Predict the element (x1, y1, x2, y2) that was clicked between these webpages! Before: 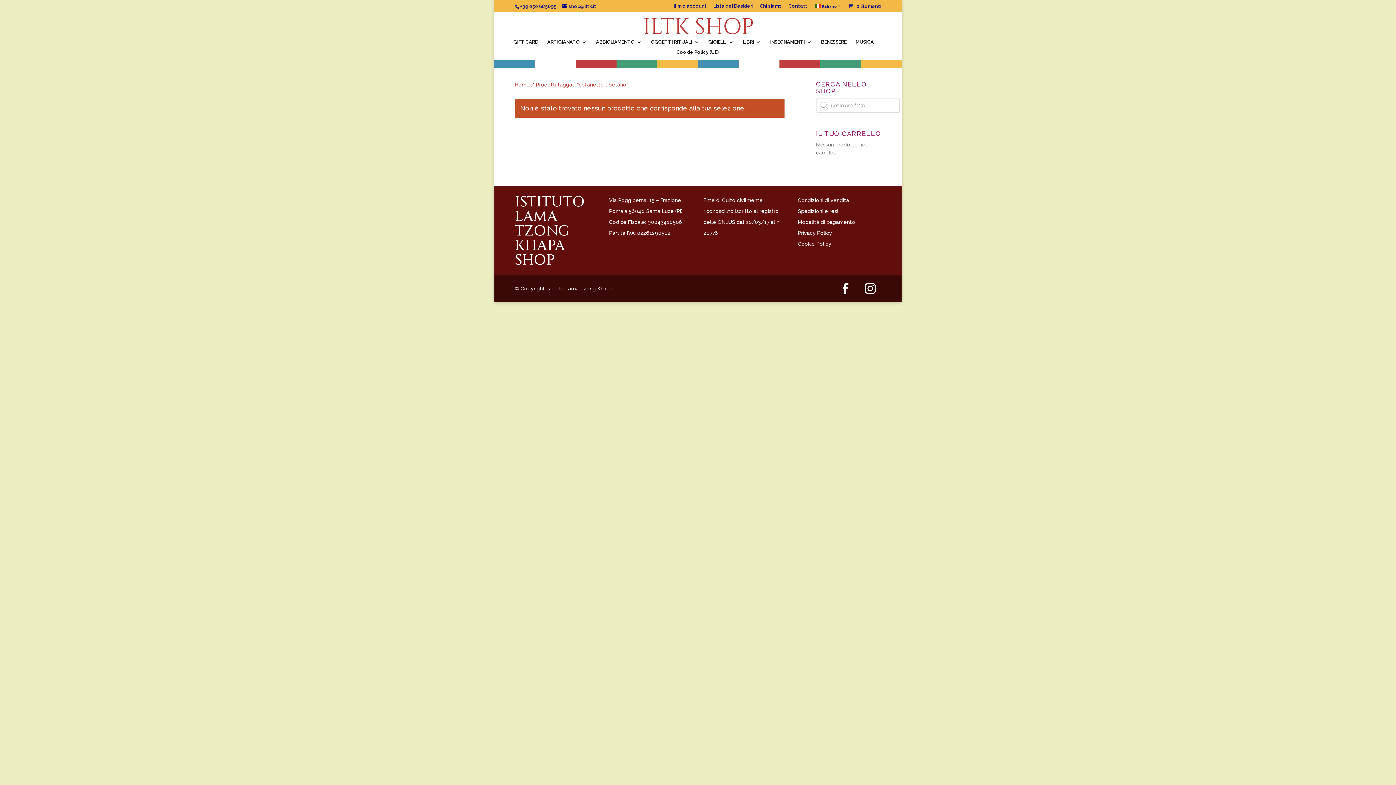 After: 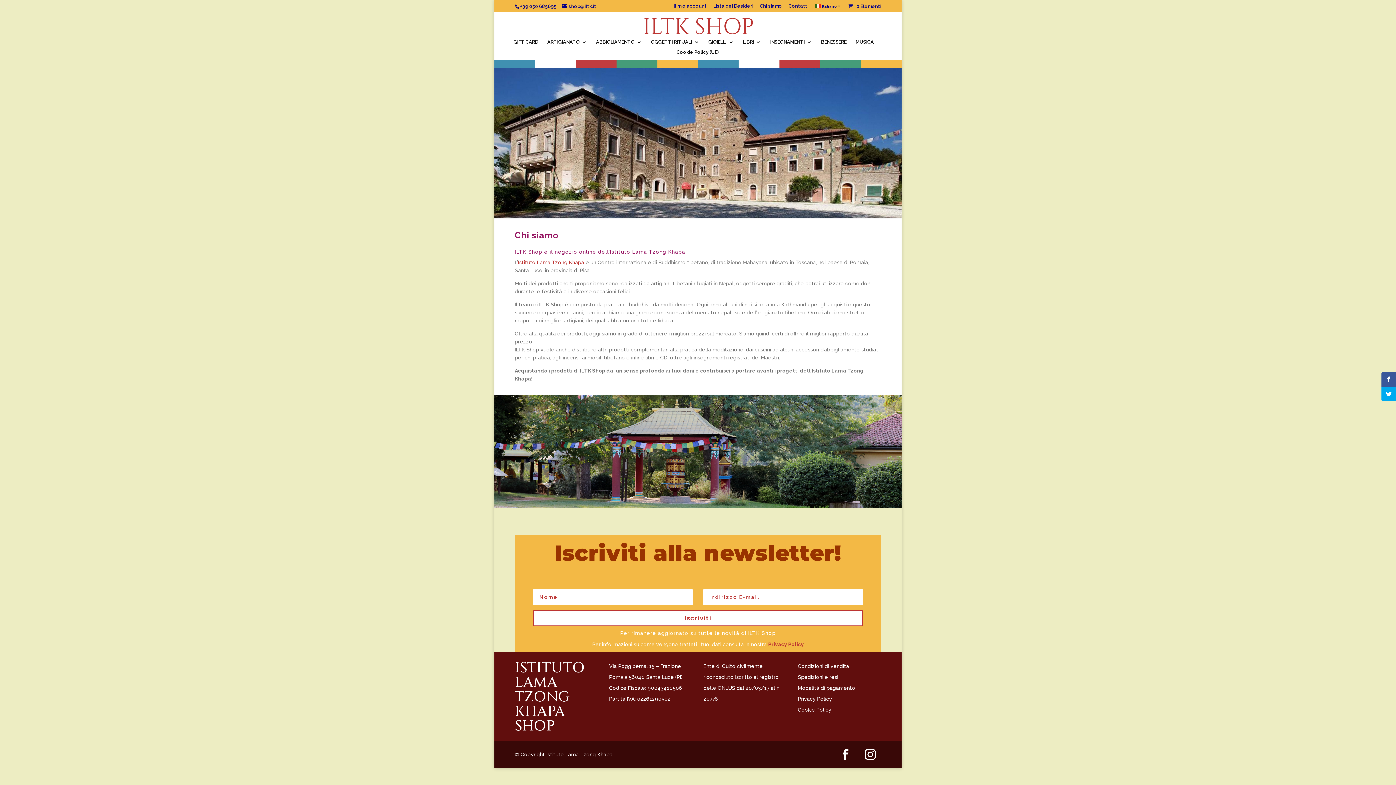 Action: bbox: (760, 3, 782, 11) label: Chi siamo